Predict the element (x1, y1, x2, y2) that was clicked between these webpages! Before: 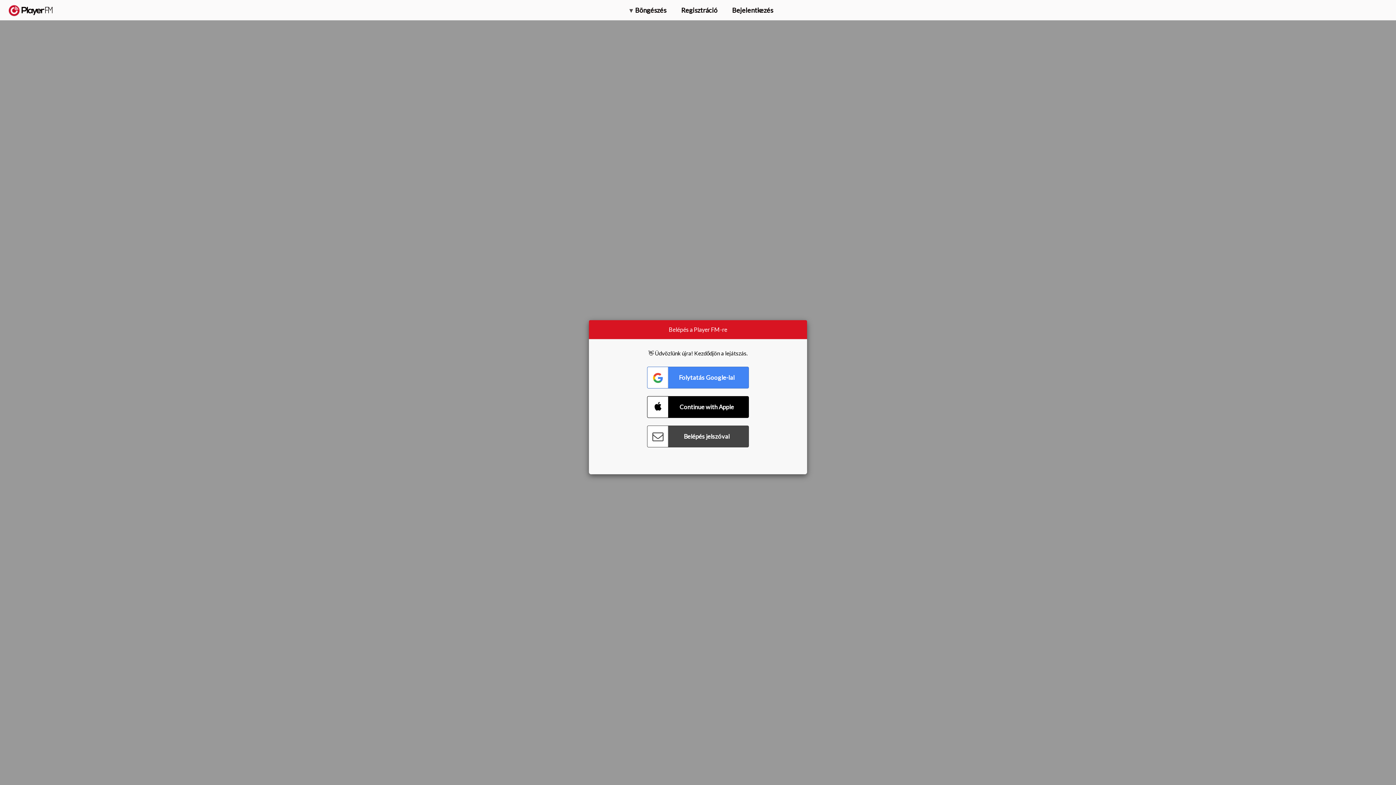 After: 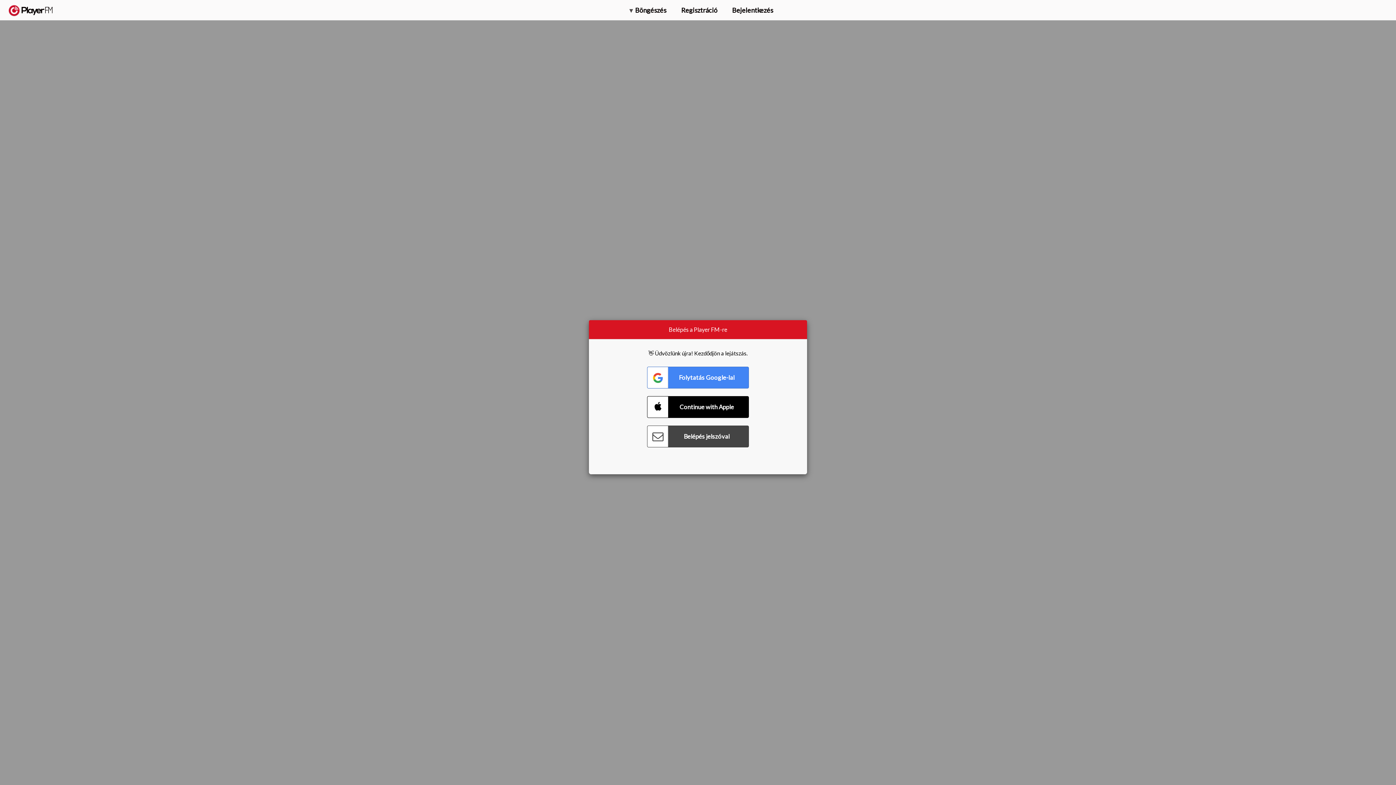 Action: bbox: (1357, 5, 1365, 12) label: Keresés